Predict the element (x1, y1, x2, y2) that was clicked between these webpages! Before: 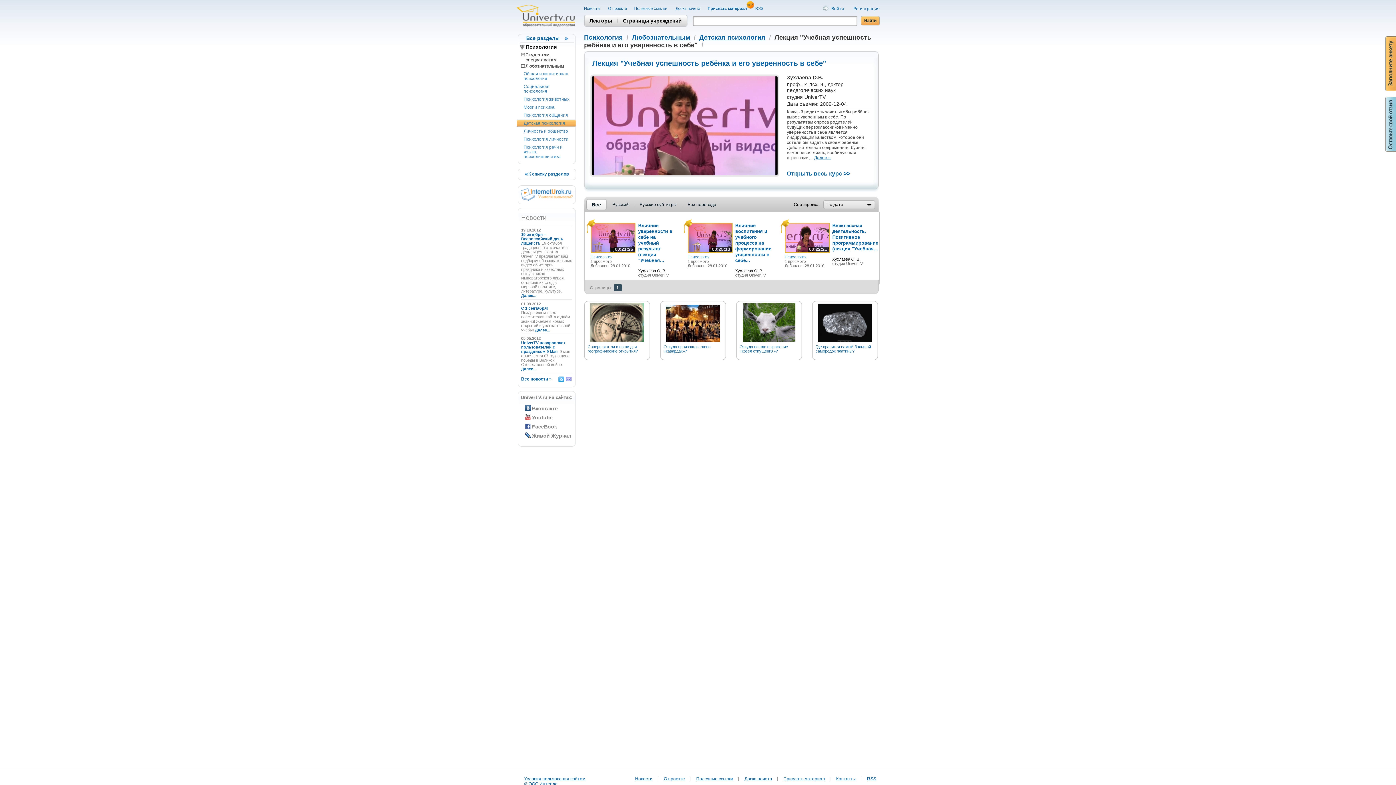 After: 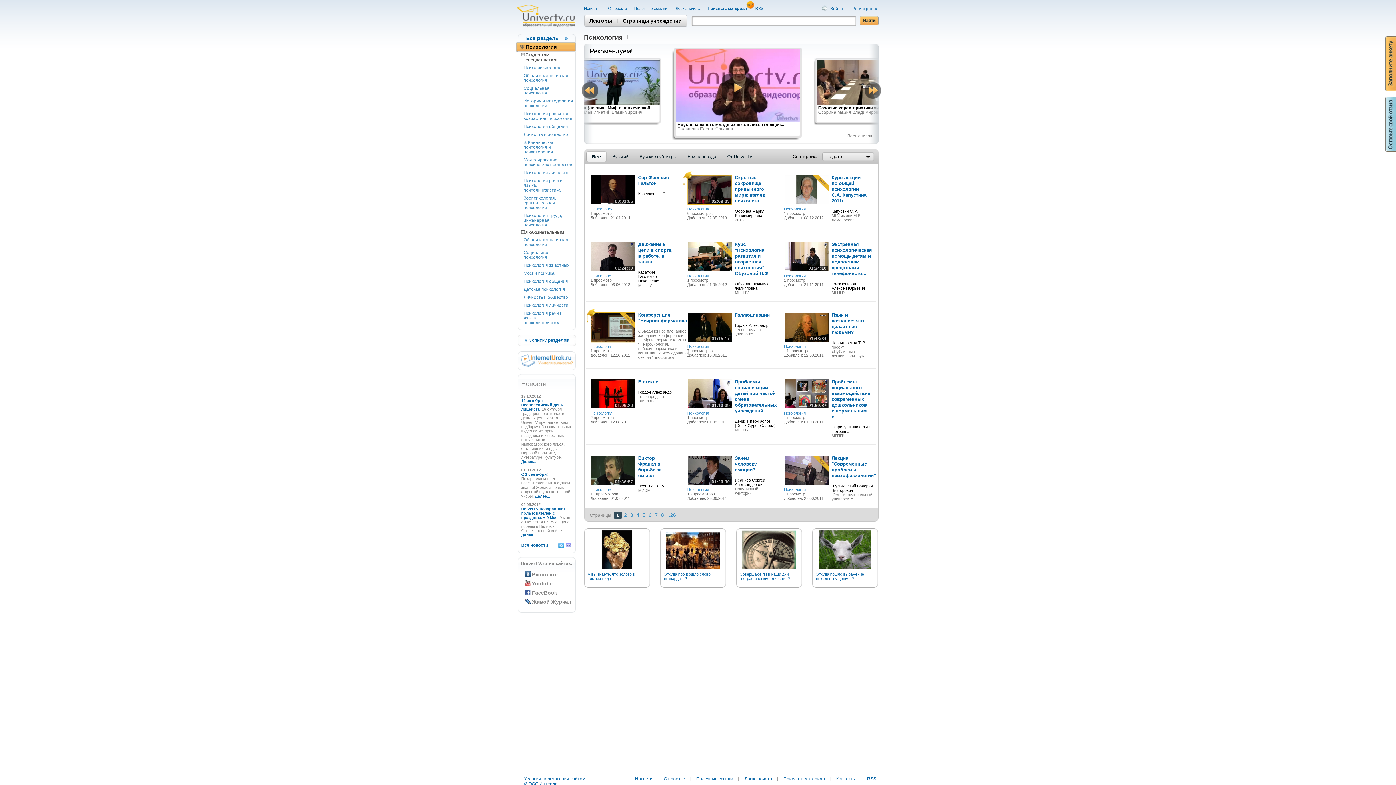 Action: label: Психология bbox: (687, 254, 709, 259)